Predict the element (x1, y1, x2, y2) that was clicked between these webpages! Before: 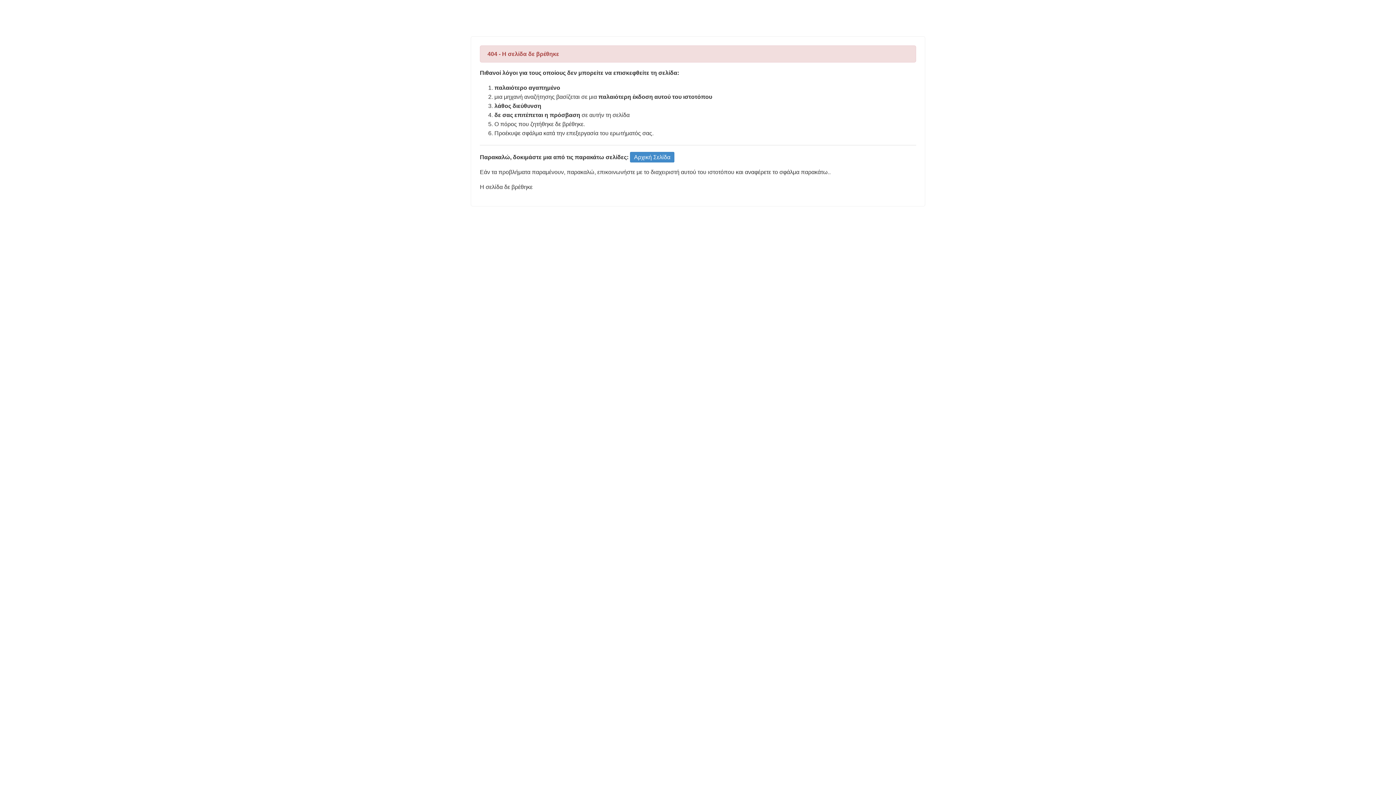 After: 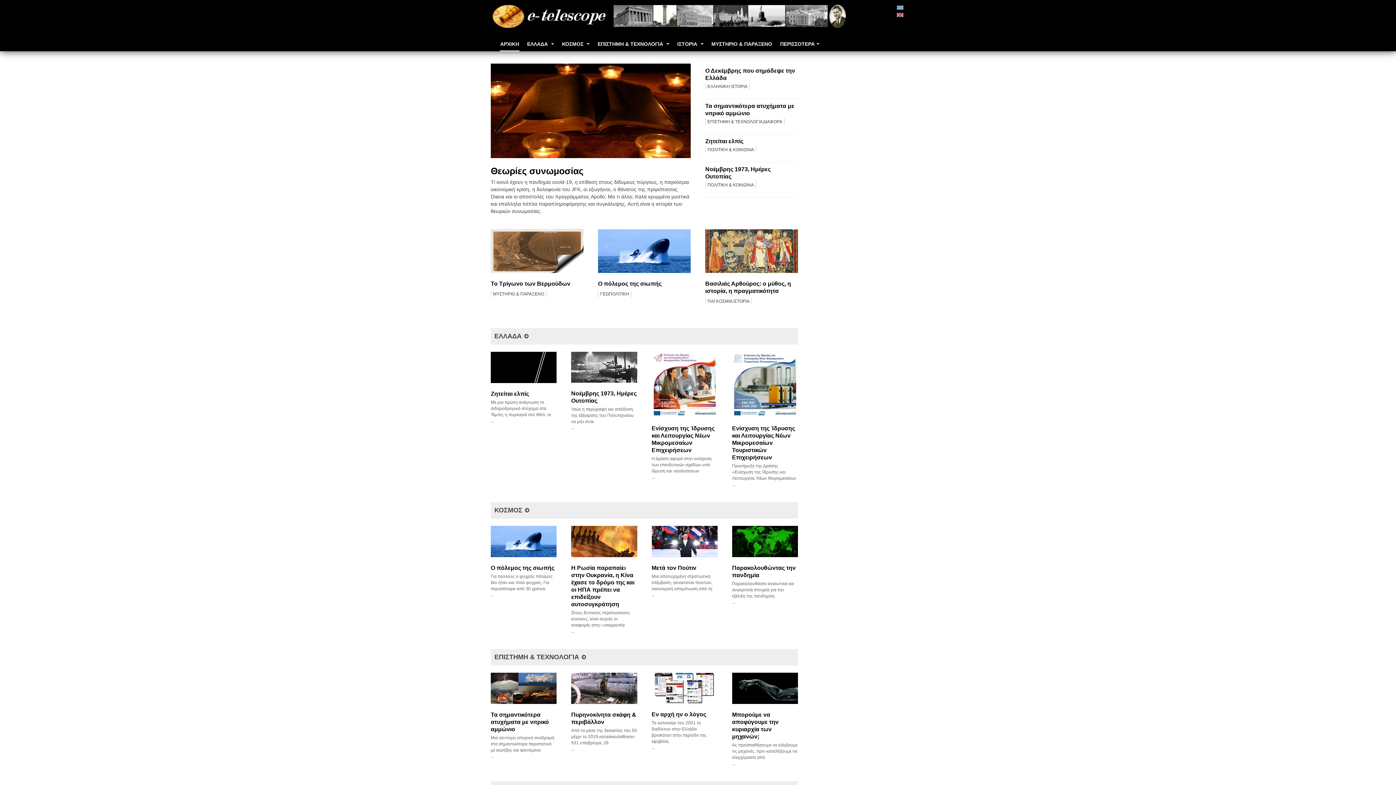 Action: label: Αρχική Σελίδα bbox: (630, 152, 674, 162)